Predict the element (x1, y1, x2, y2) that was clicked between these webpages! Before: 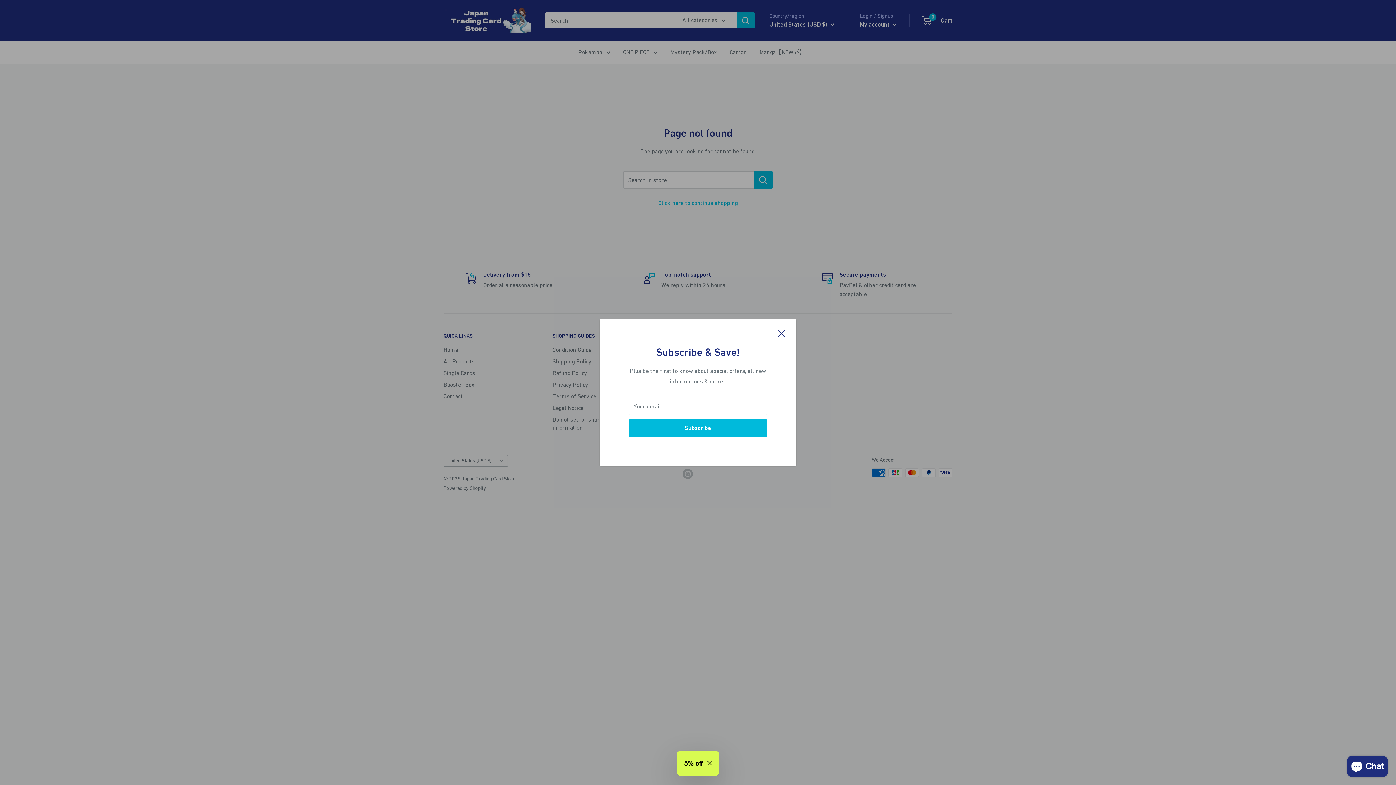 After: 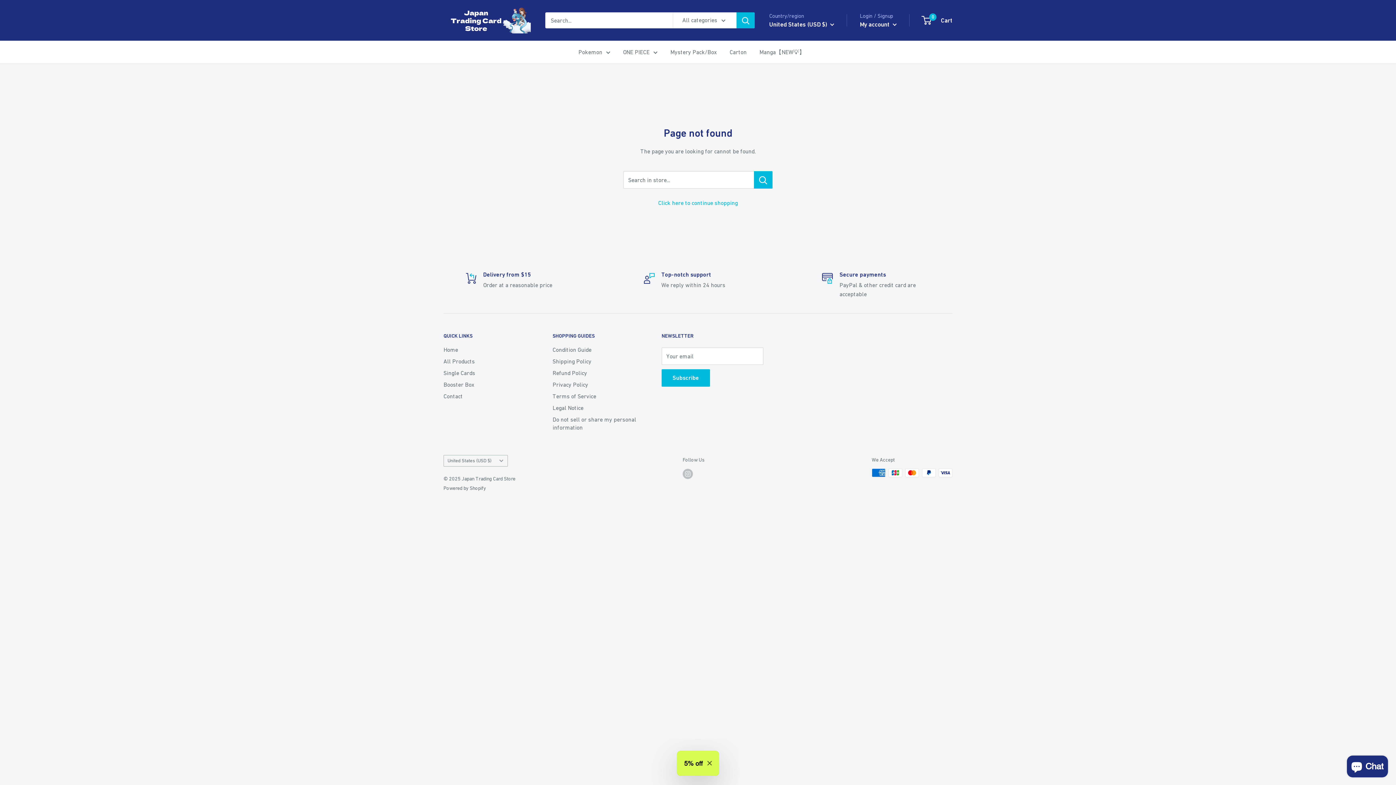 Action: bbox: (778, 328, 785, 338) label: Close